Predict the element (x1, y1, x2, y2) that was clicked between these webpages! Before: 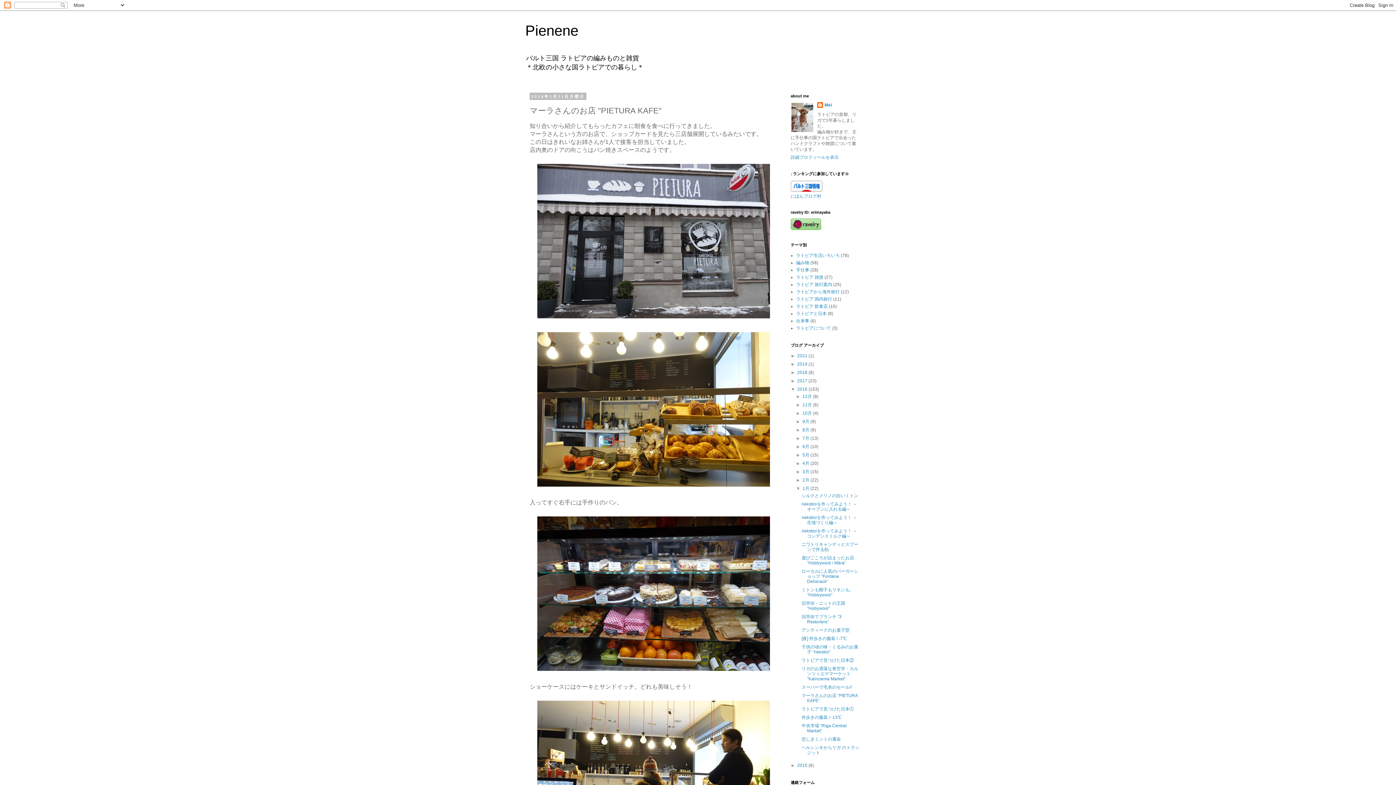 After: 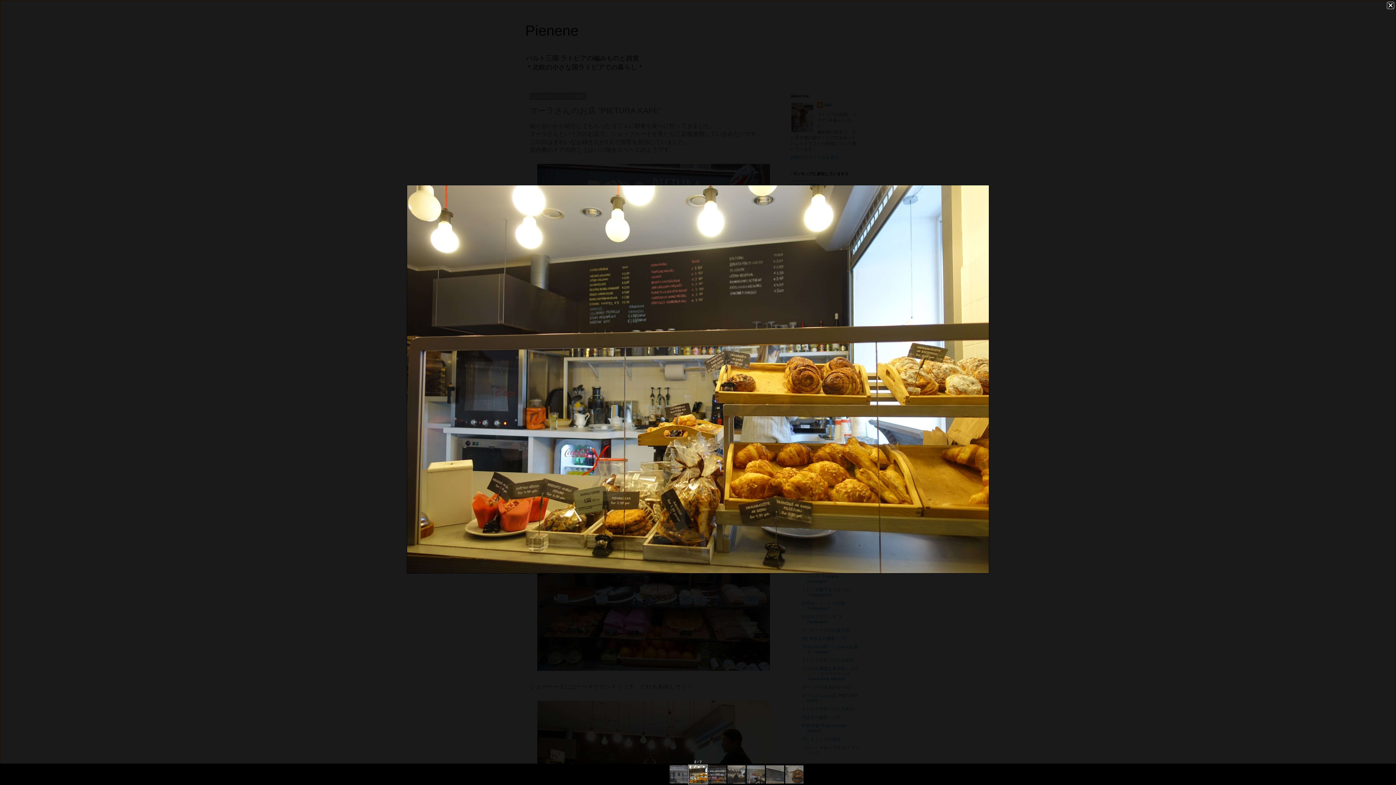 Action: bbox: (535, 483, 772, 489)